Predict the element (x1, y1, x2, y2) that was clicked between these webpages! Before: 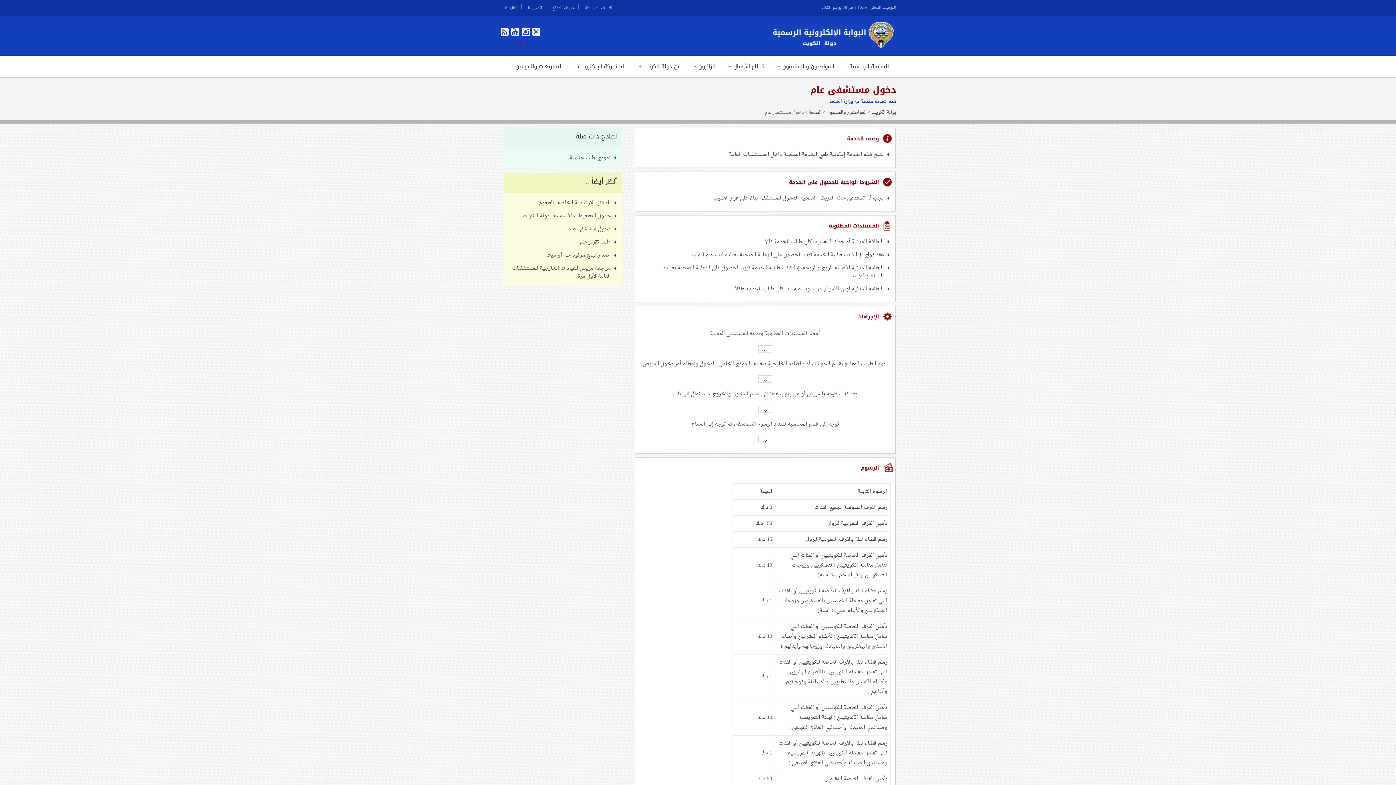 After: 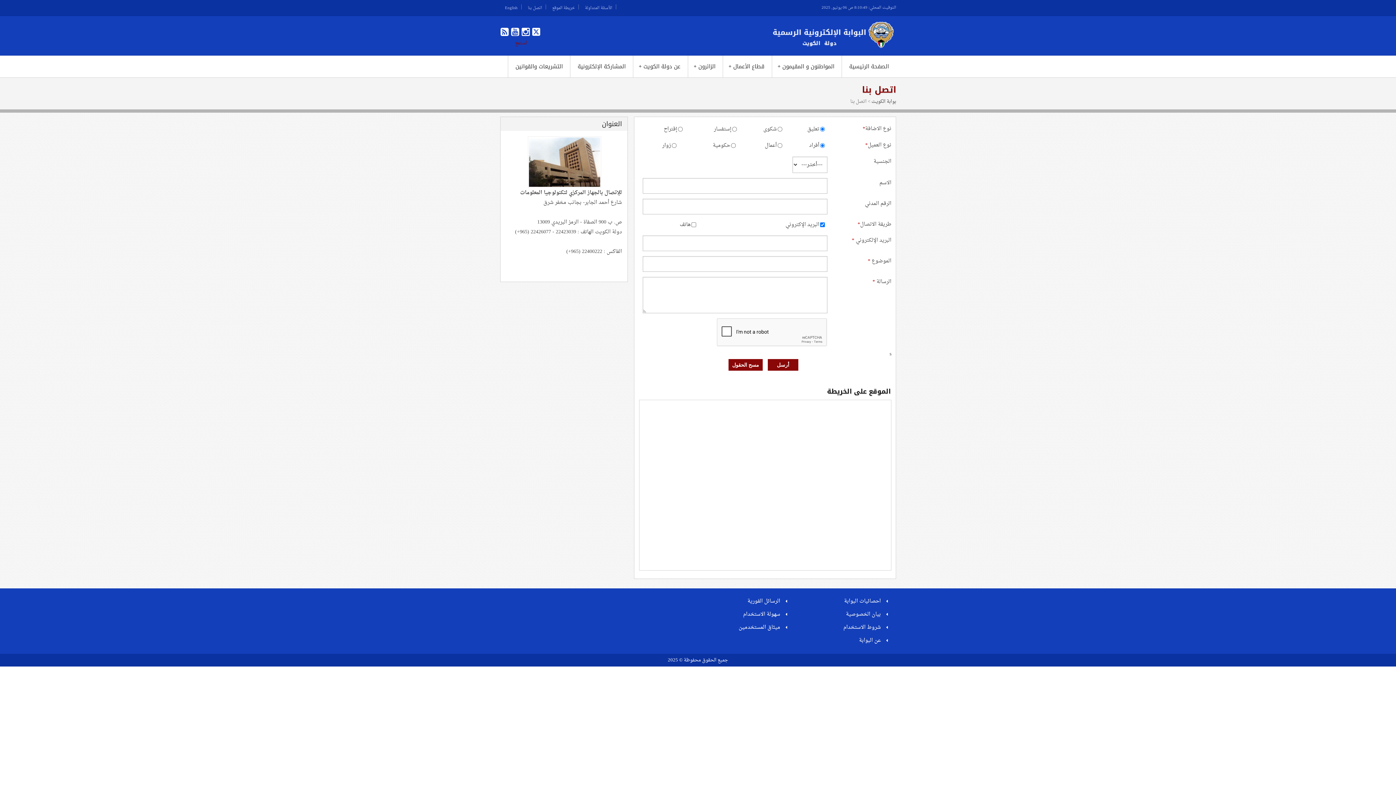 Action: label: اتصل بنا bbox: (522, 4, 546, 9)